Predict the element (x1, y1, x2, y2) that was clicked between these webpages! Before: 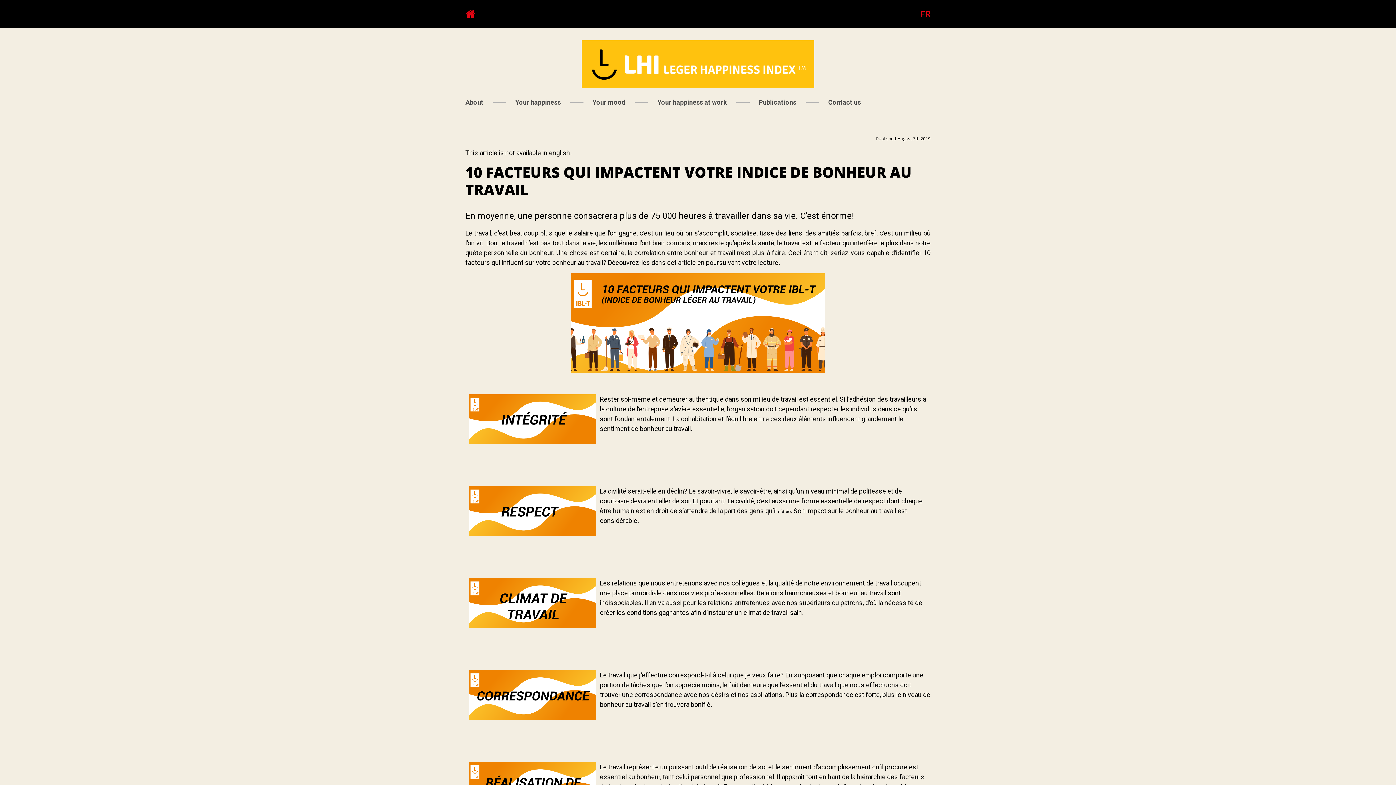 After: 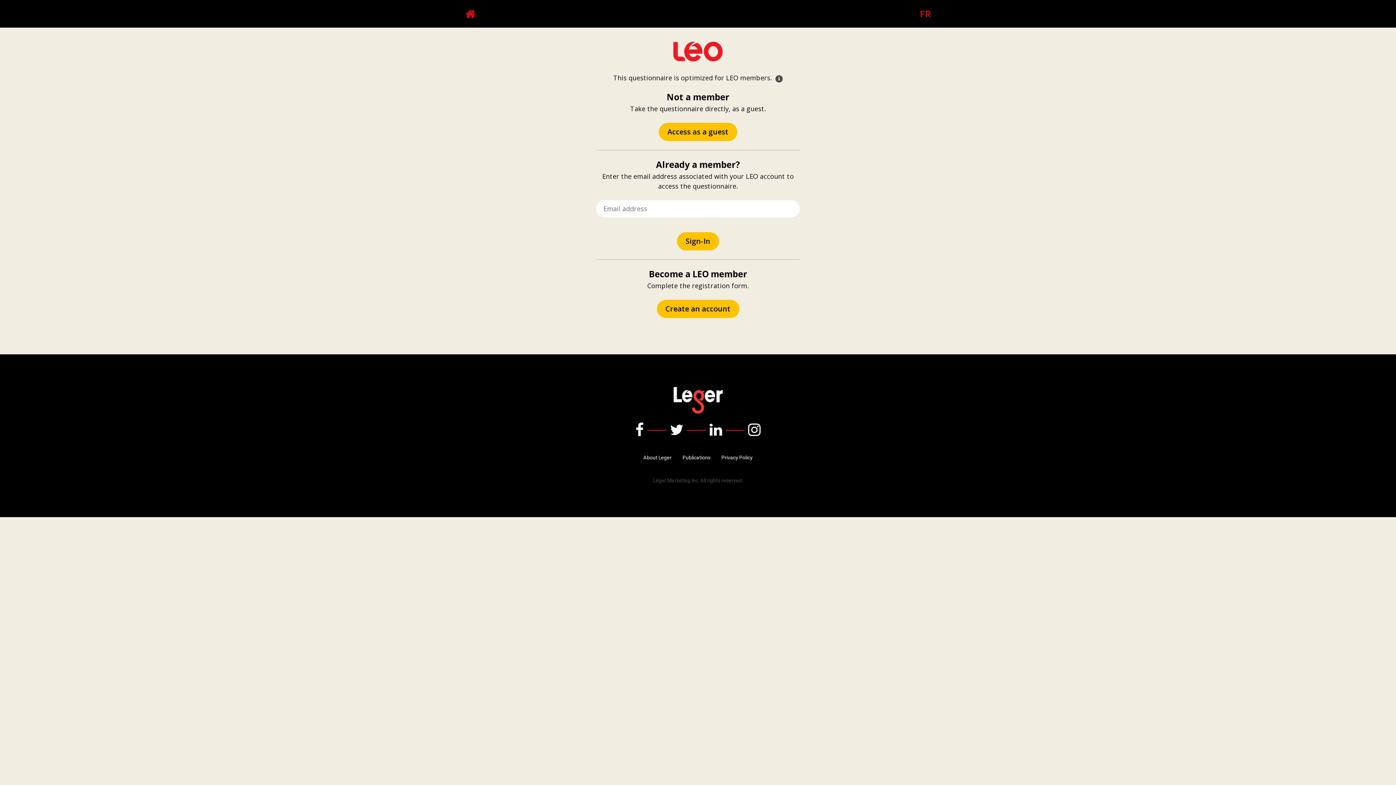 Action: bbox: (592, 98, 625, 106) label: Your mood